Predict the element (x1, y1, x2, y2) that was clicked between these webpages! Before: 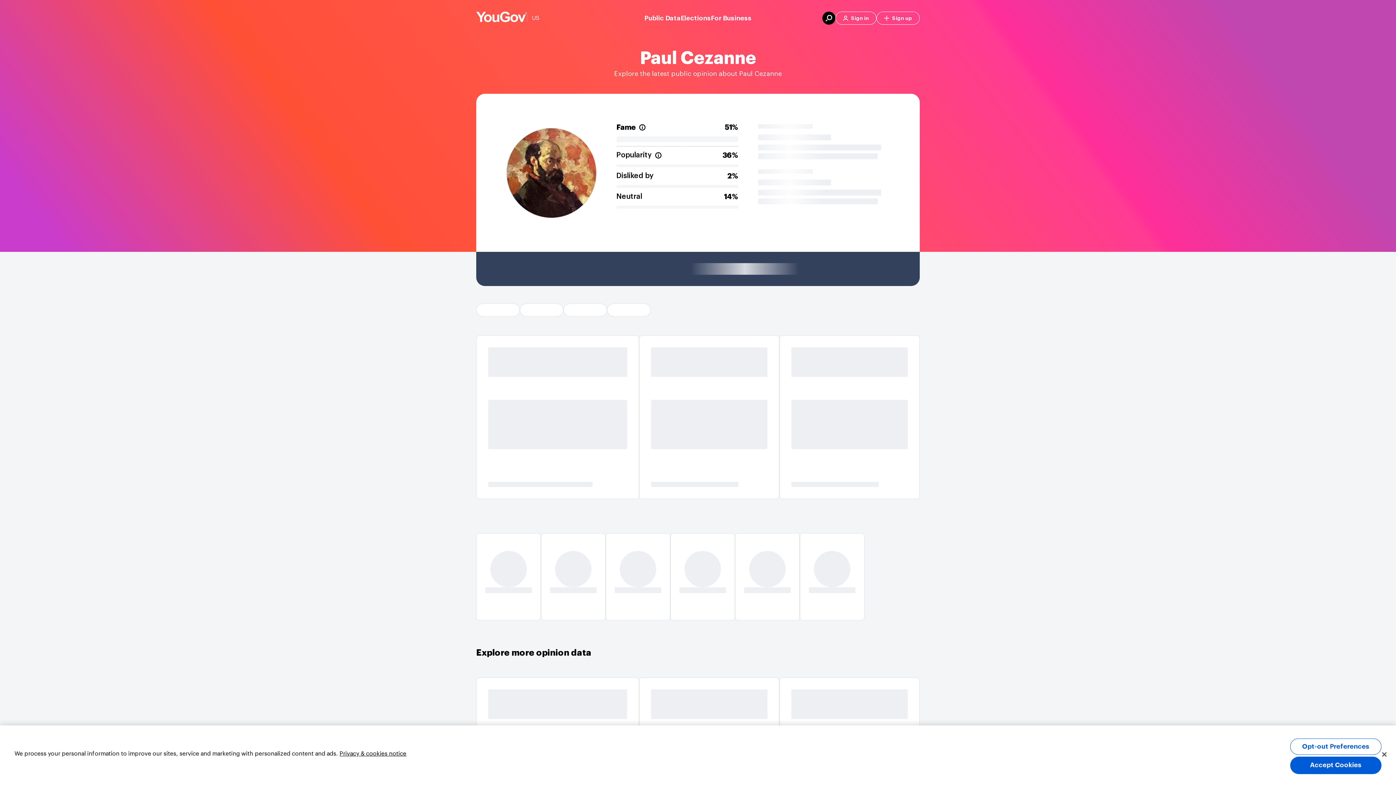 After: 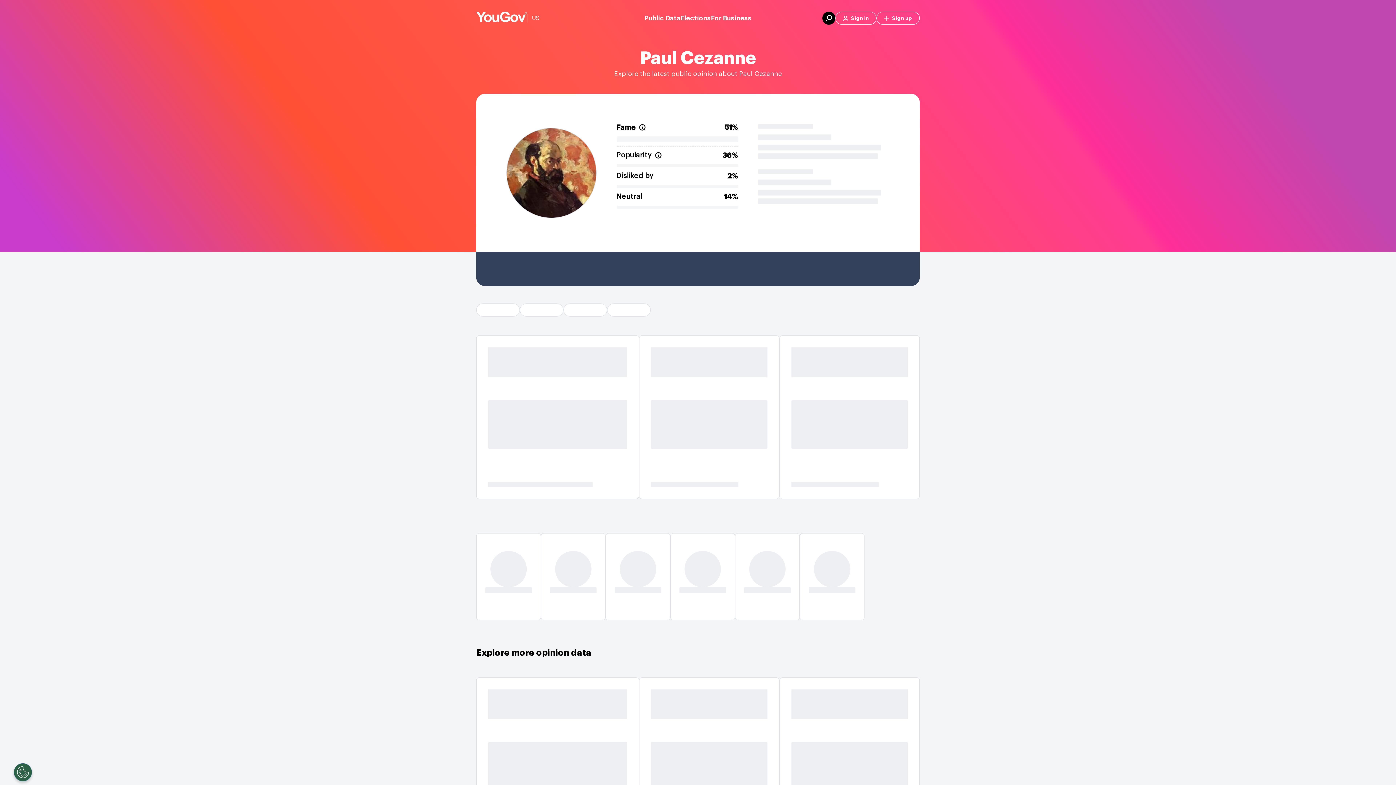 Action: bbox: (1376, 746, 1392, 762) label: Close